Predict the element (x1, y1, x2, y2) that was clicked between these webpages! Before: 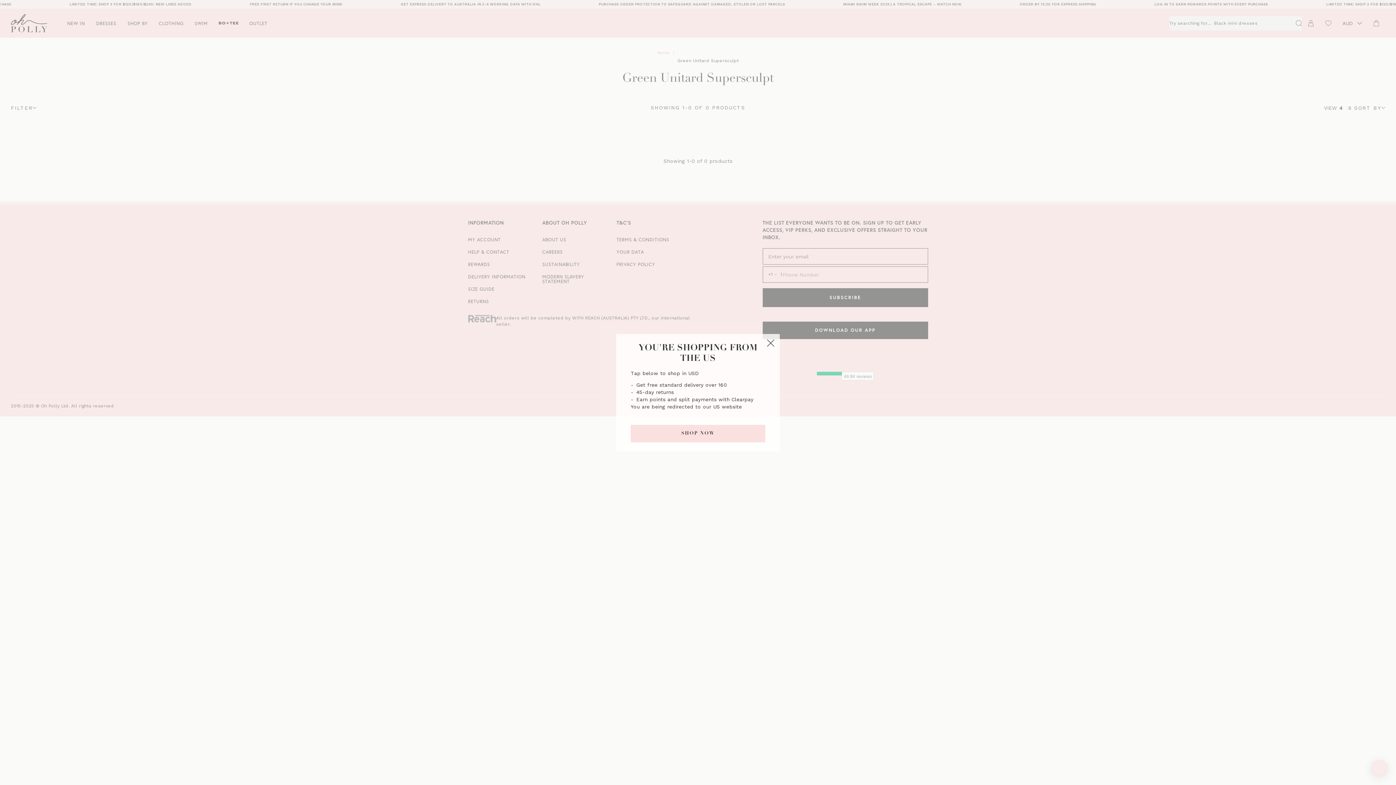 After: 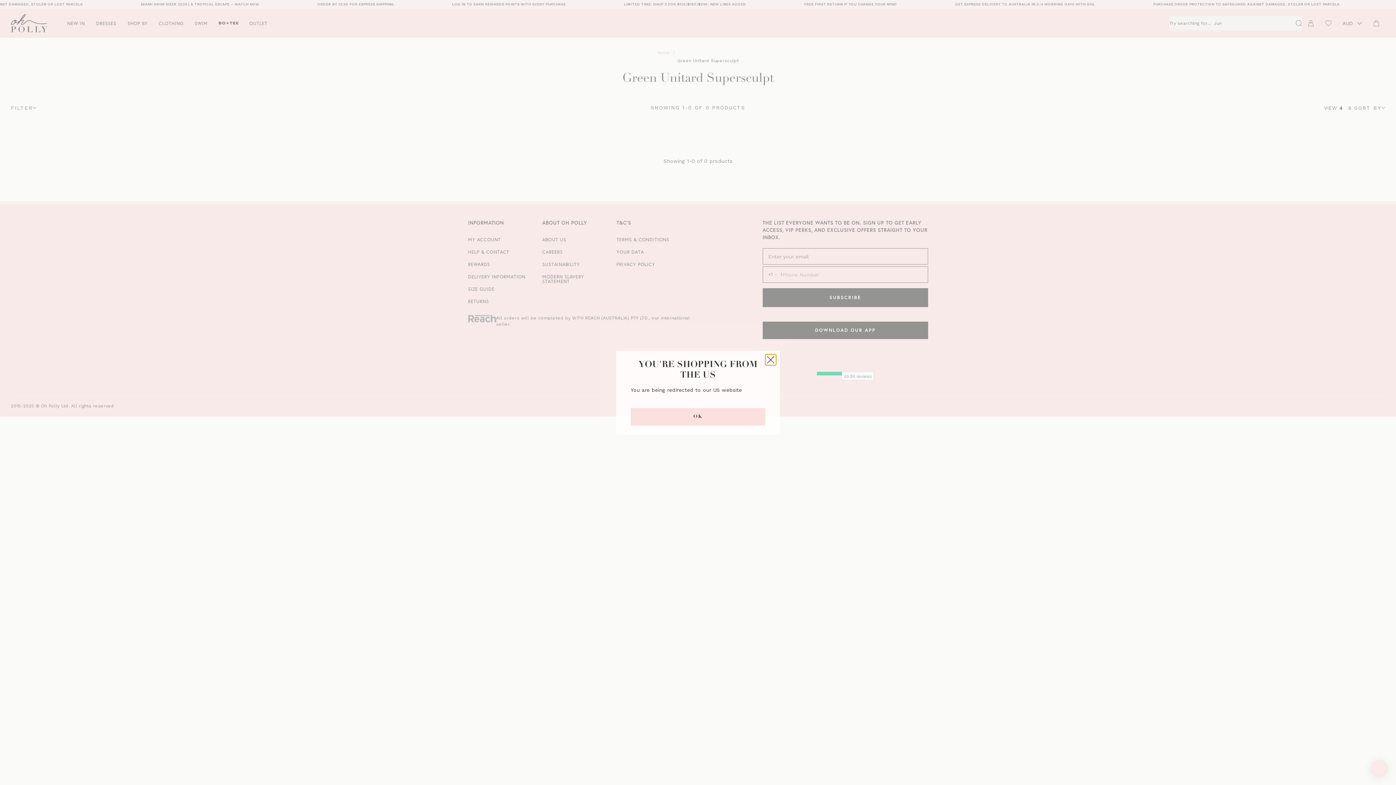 Action: label: Close bbox: (765, 337, 776, 348)